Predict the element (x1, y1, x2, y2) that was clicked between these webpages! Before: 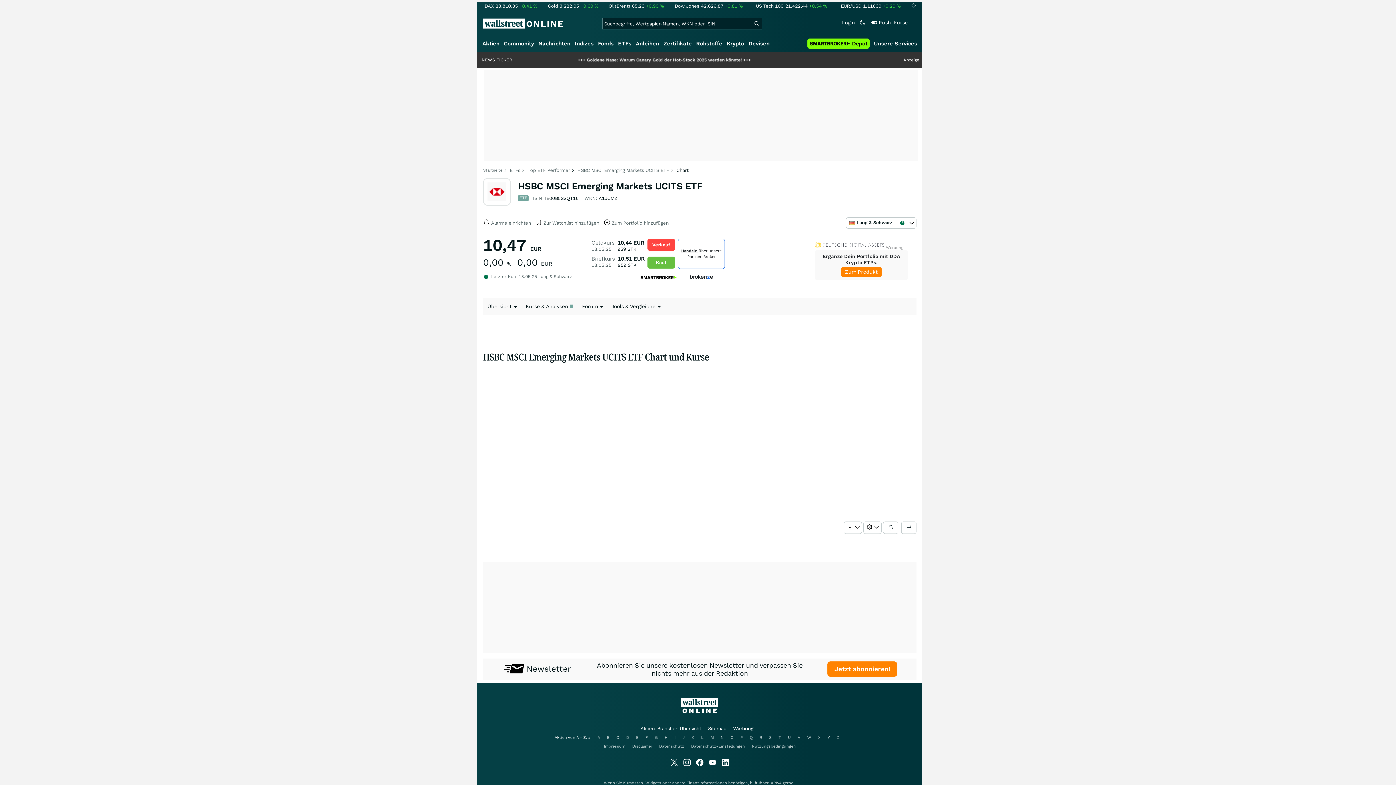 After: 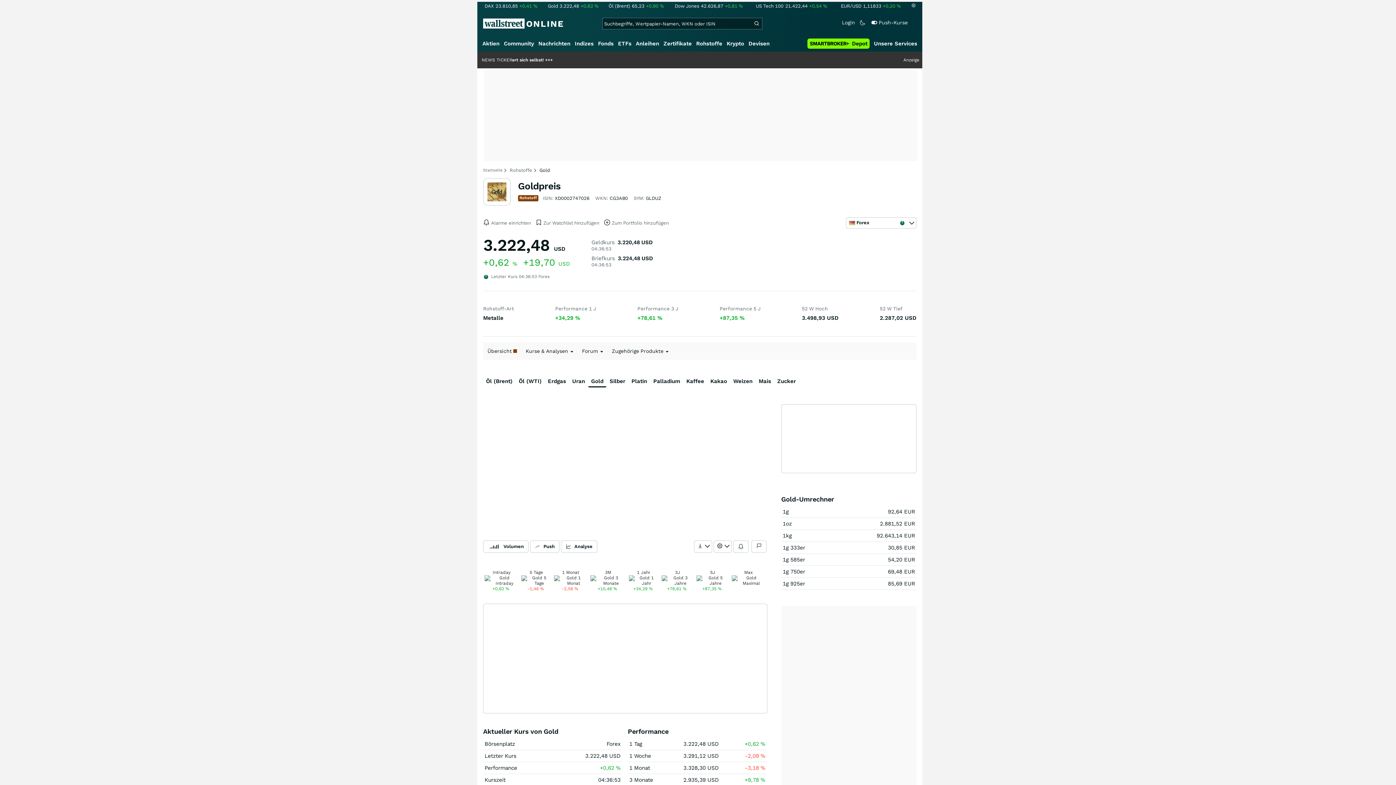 Action: label: Gold3.222,05+0,60 % bbox: (546, 3, 598, 8)